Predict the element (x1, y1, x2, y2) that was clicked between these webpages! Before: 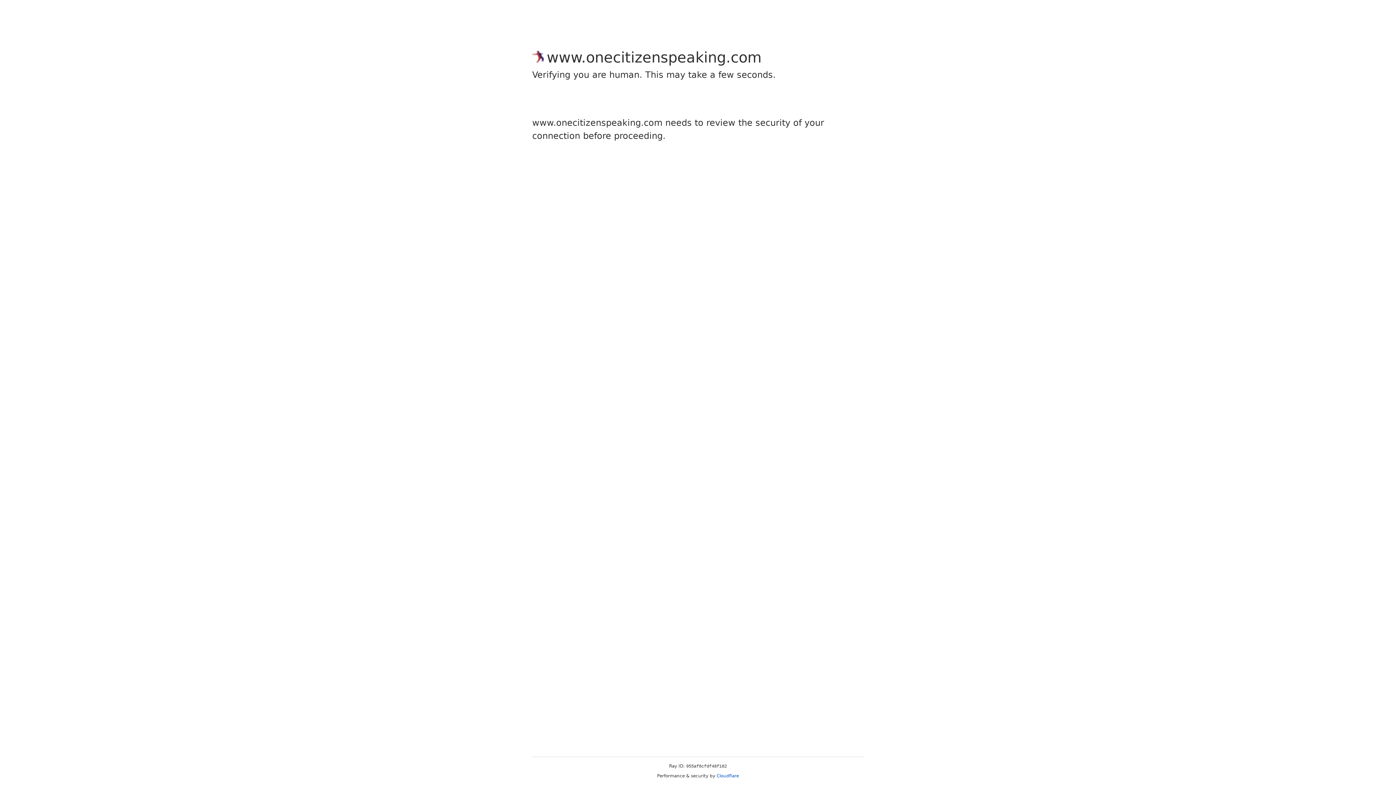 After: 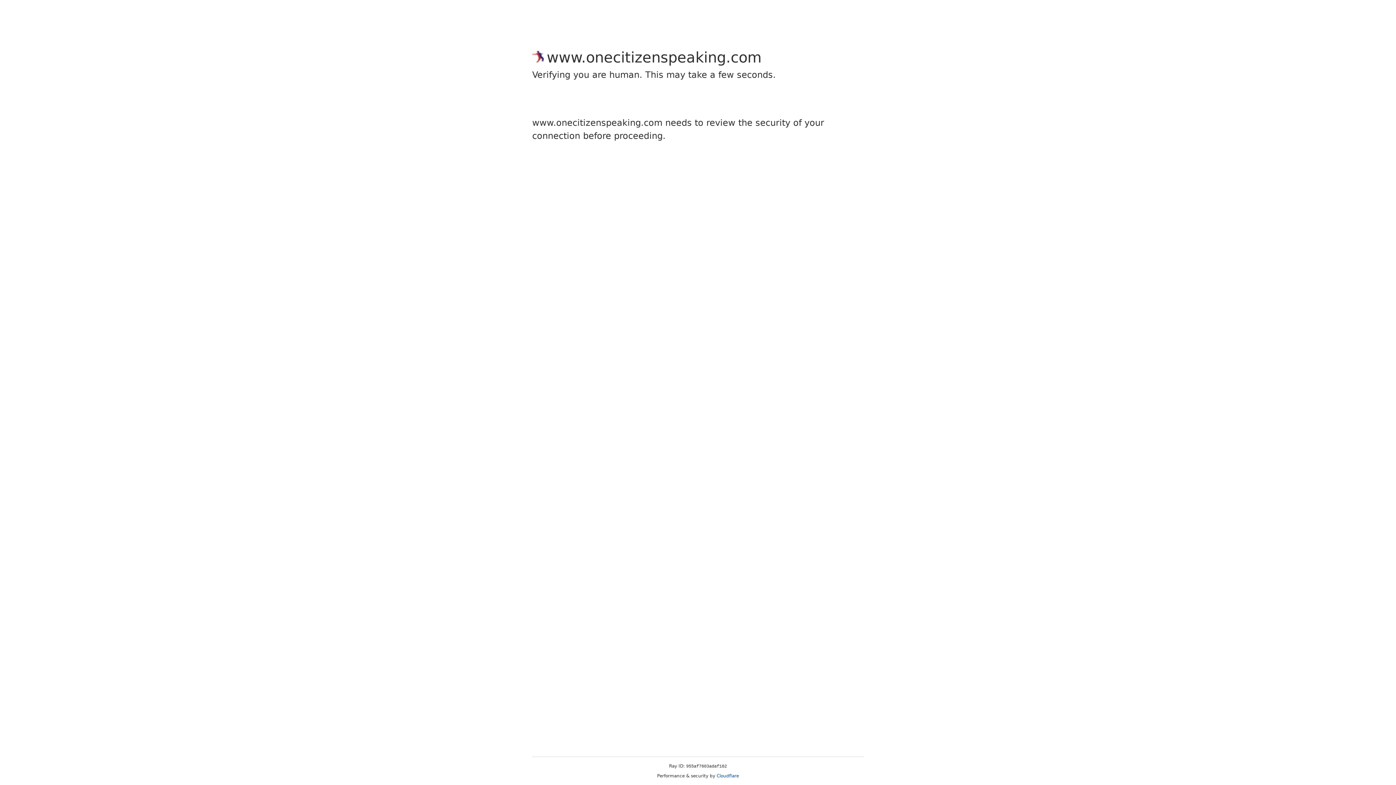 Action: label: Cloudflare bbox: (716, 773, 739, 778)